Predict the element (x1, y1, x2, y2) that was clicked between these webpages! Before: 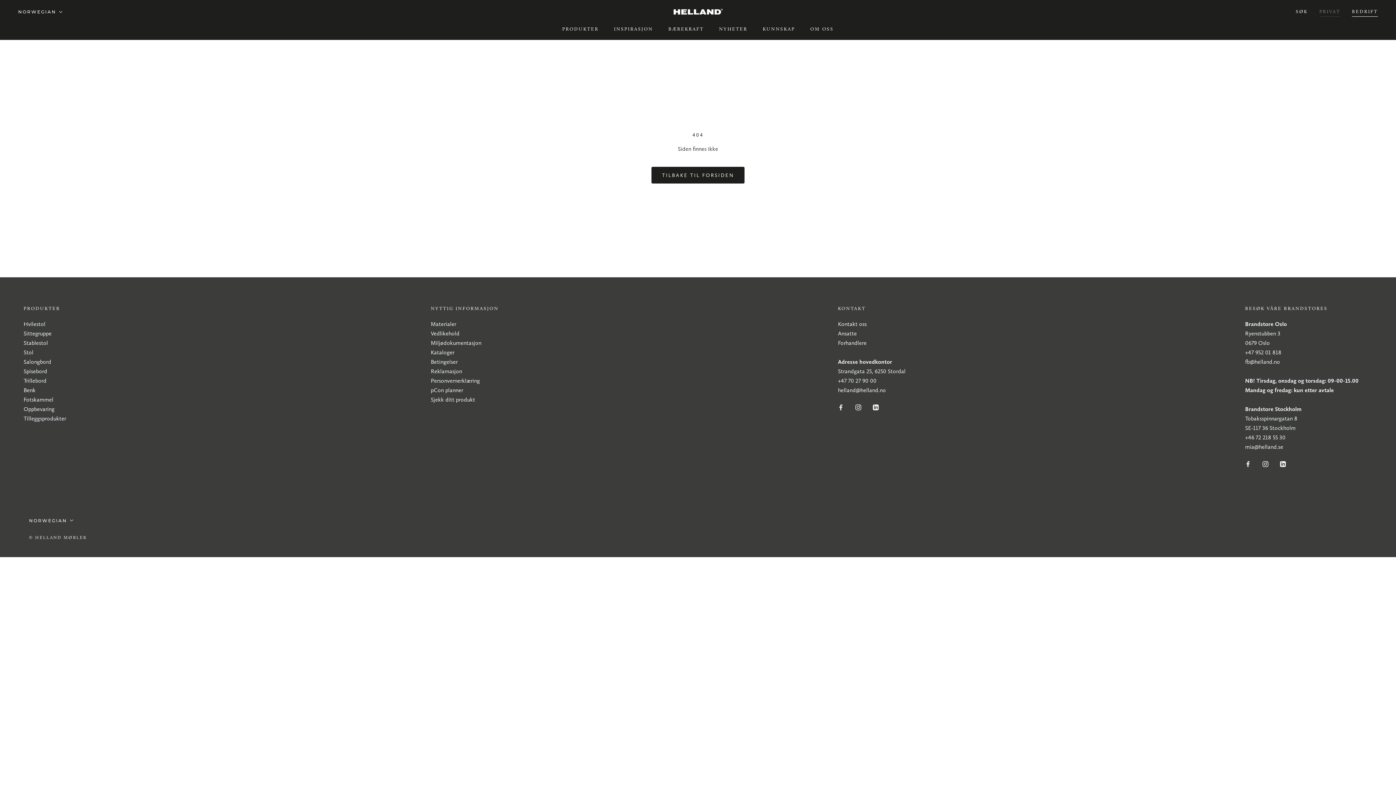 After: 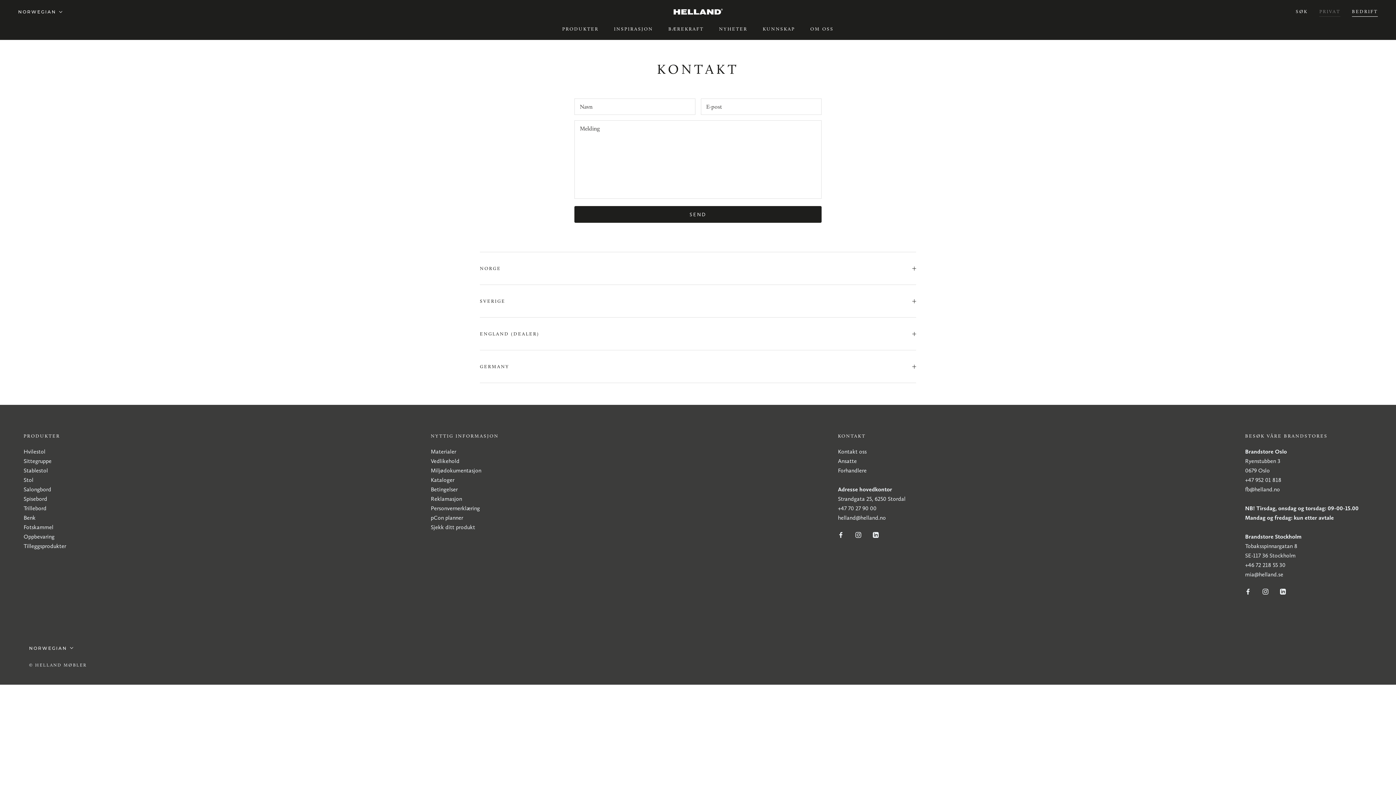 Action: bbox: (838, 320, 866, 327) label: Kontakt oss